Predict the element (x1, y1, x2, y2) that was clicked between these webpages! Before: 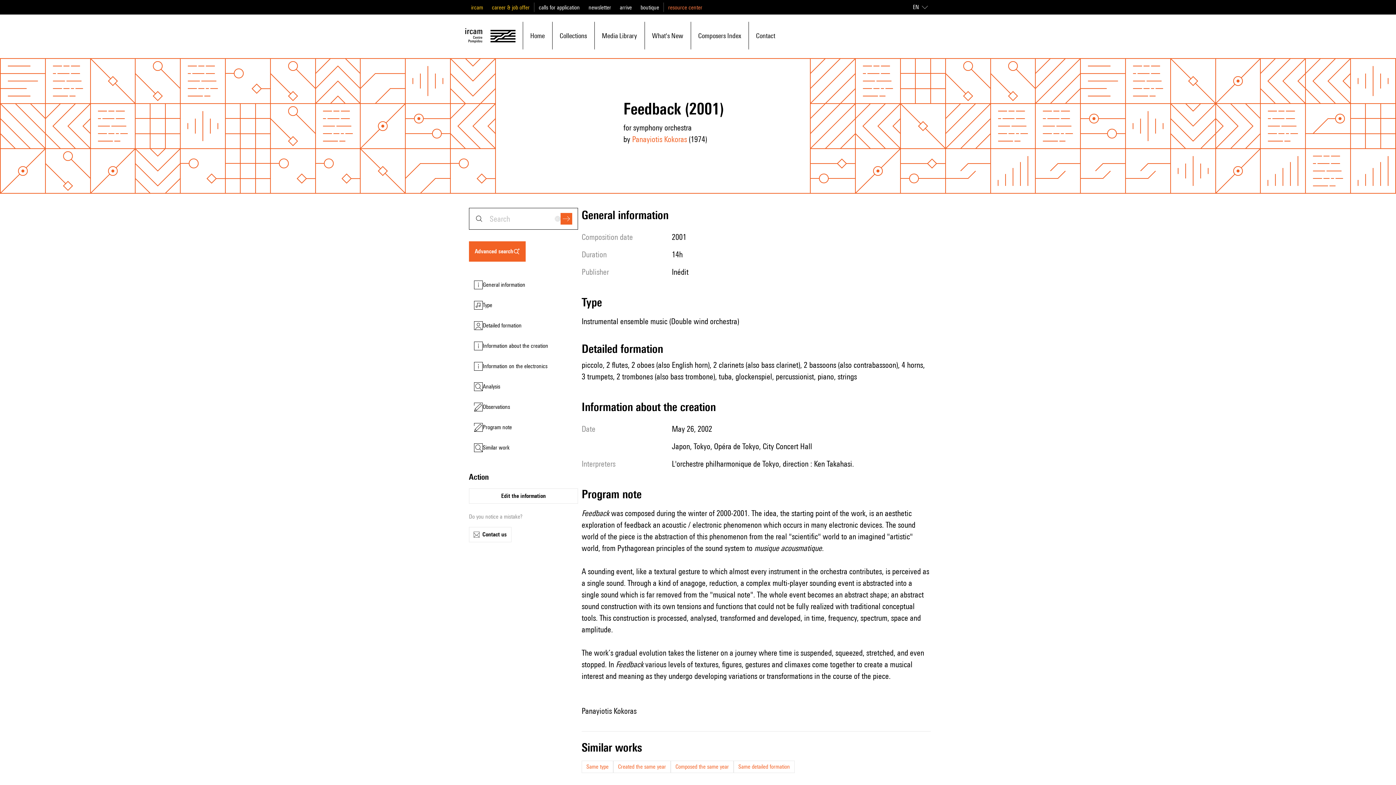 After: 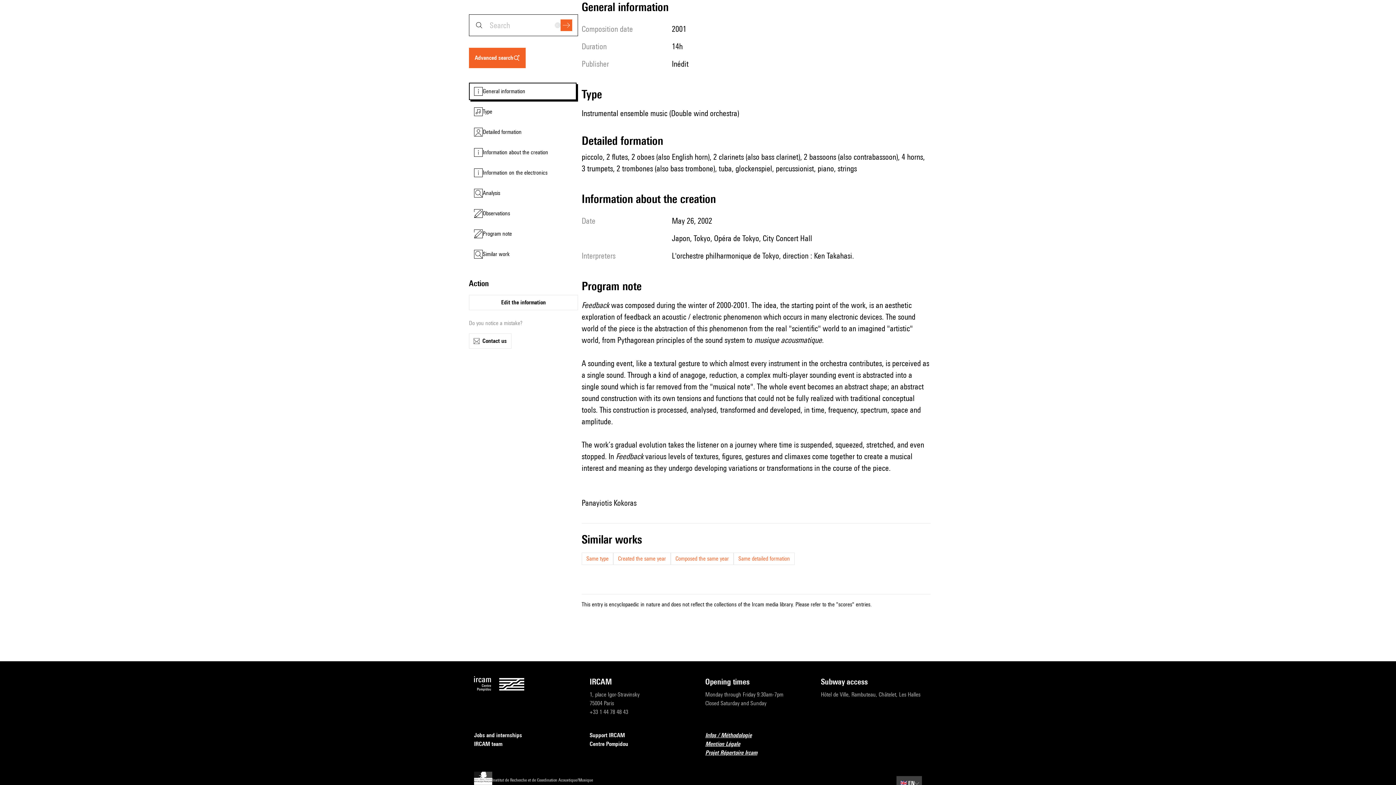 Action: bbox: (469, 276, 576, 293) label: General information